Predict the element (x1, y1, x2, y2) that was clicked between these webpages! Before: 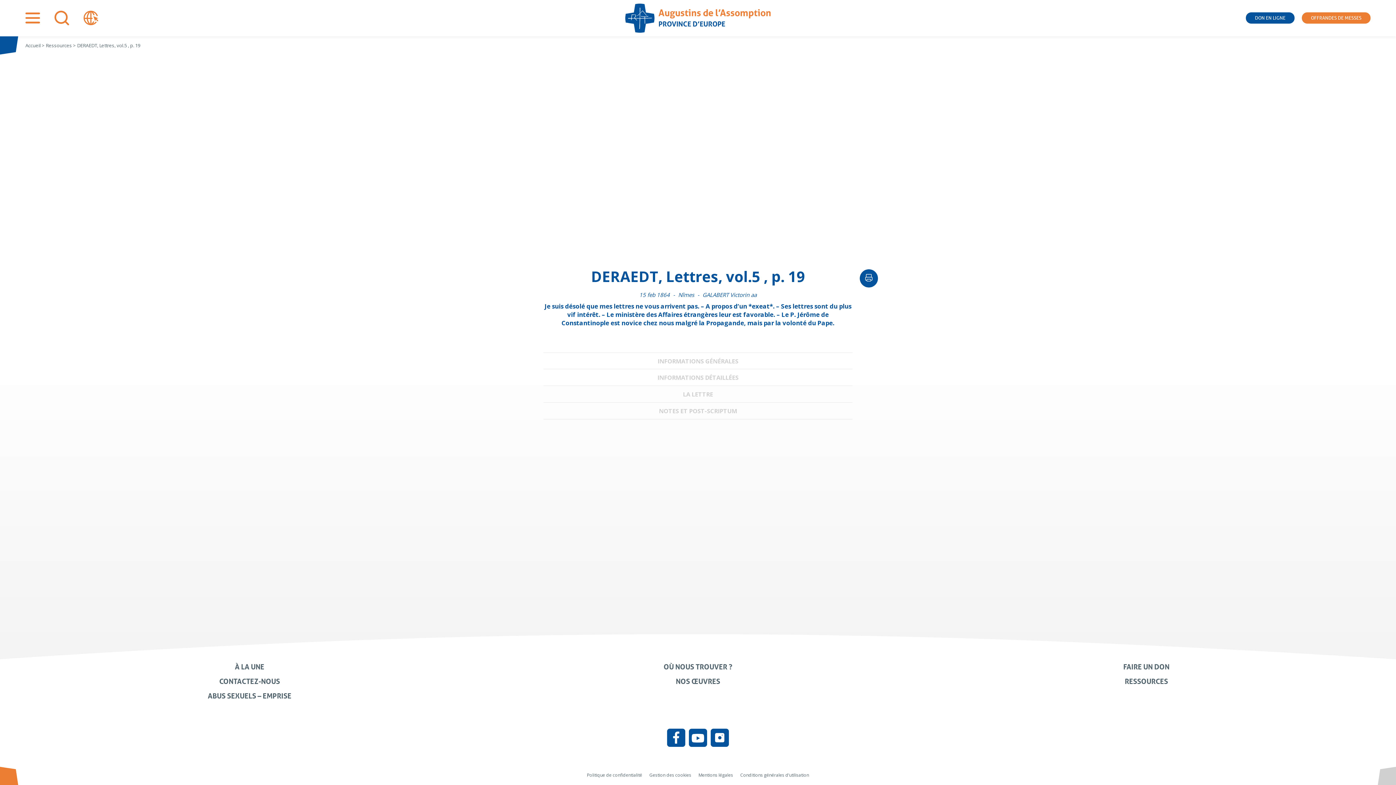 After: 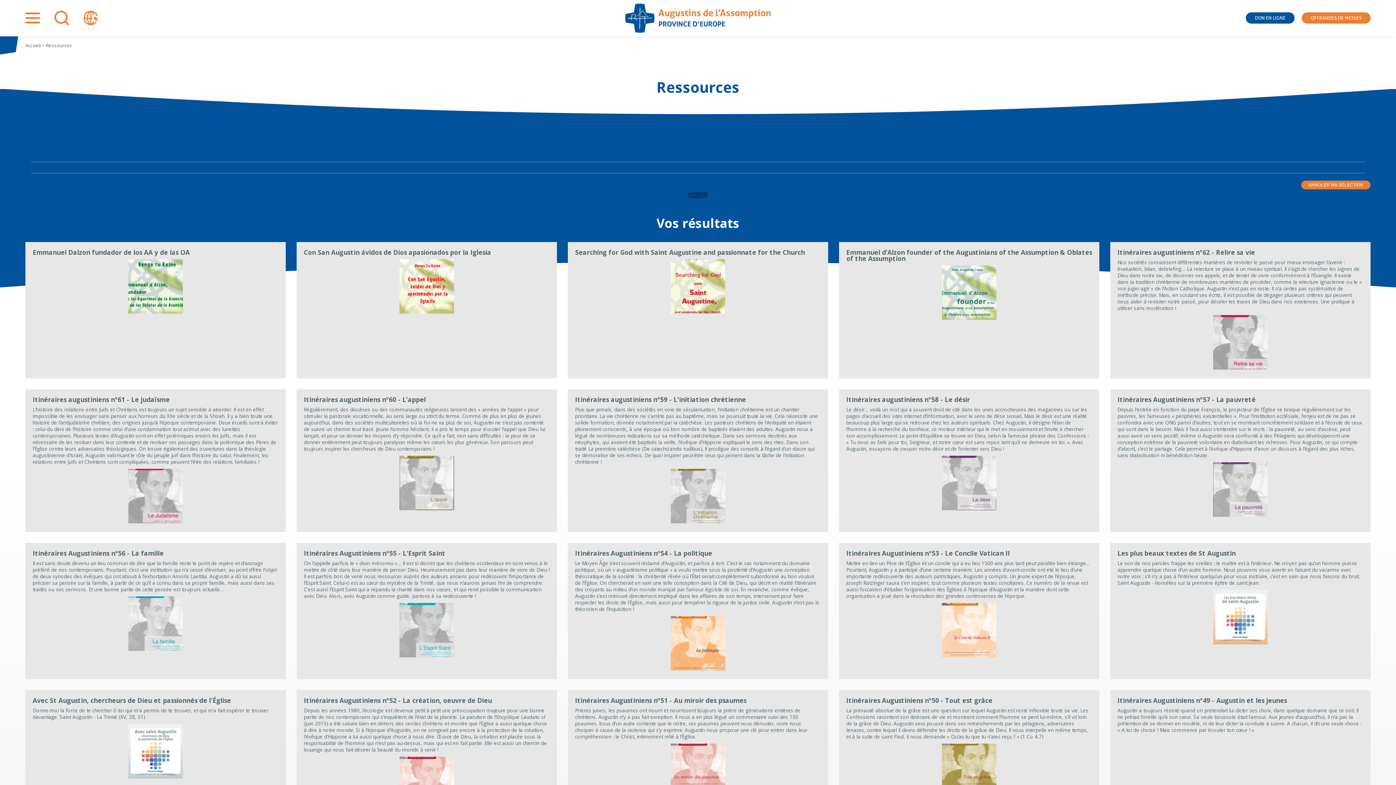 Action: label: RESSOURCES bbox: (1125, 677, 1168, 686)